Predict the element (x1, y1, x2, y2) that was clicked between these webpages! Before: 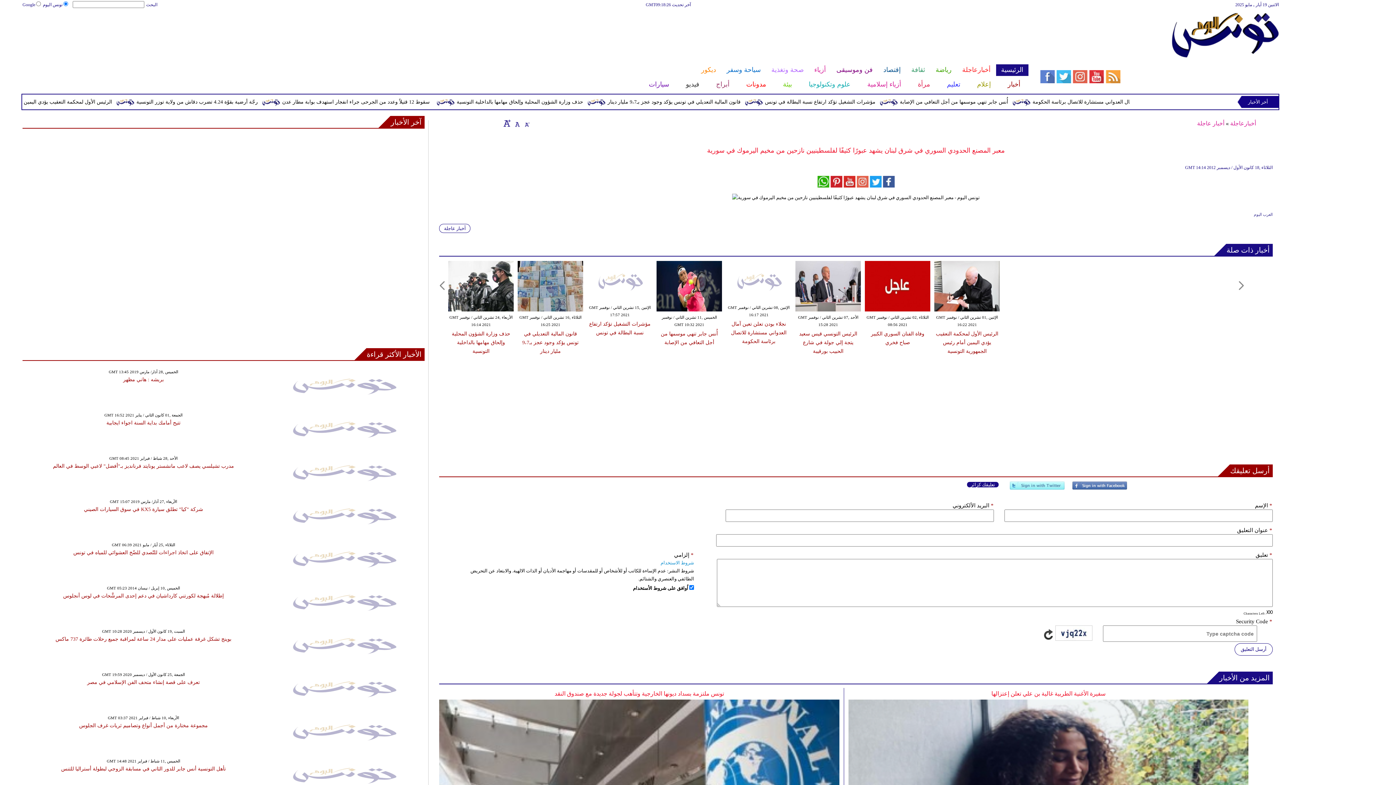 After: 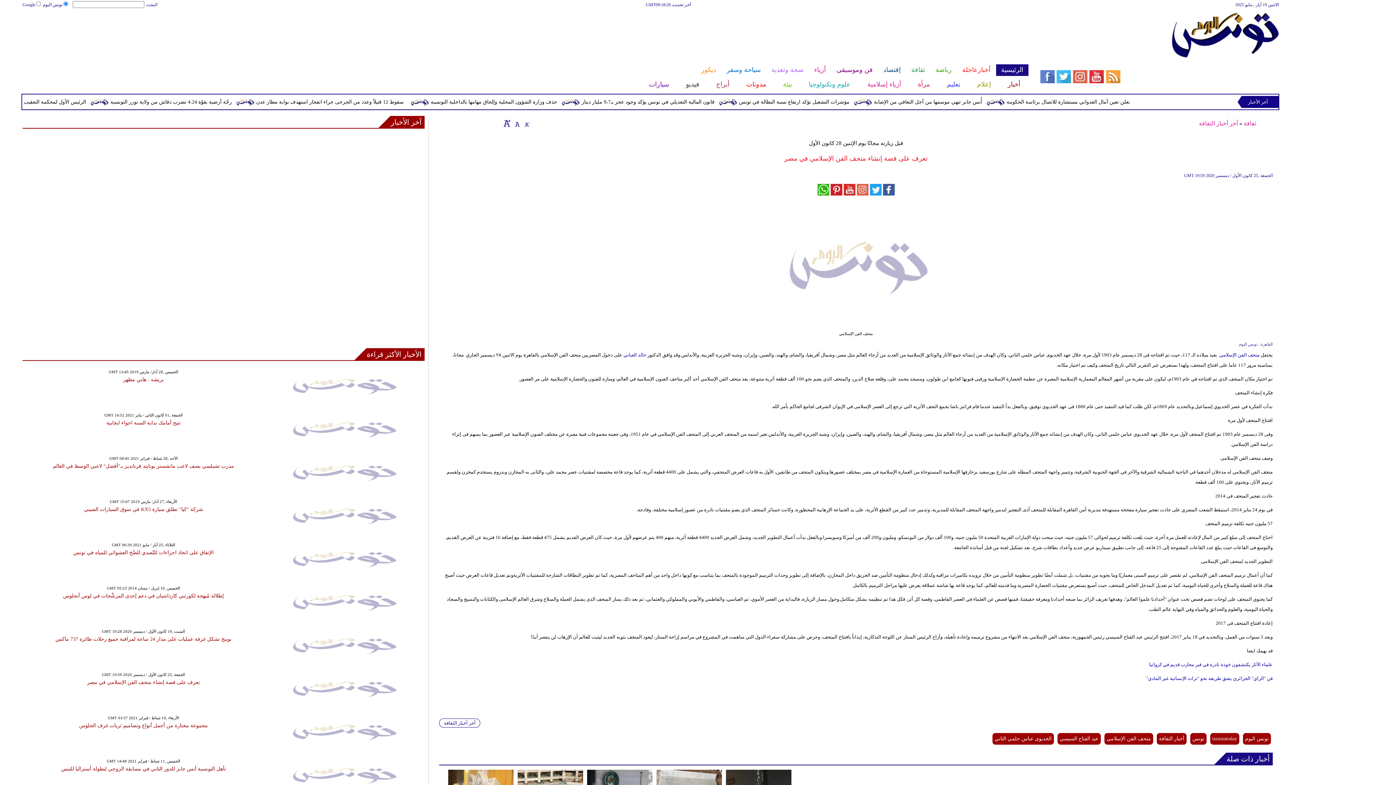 Action: bbox: (266, 703, 419, 709)